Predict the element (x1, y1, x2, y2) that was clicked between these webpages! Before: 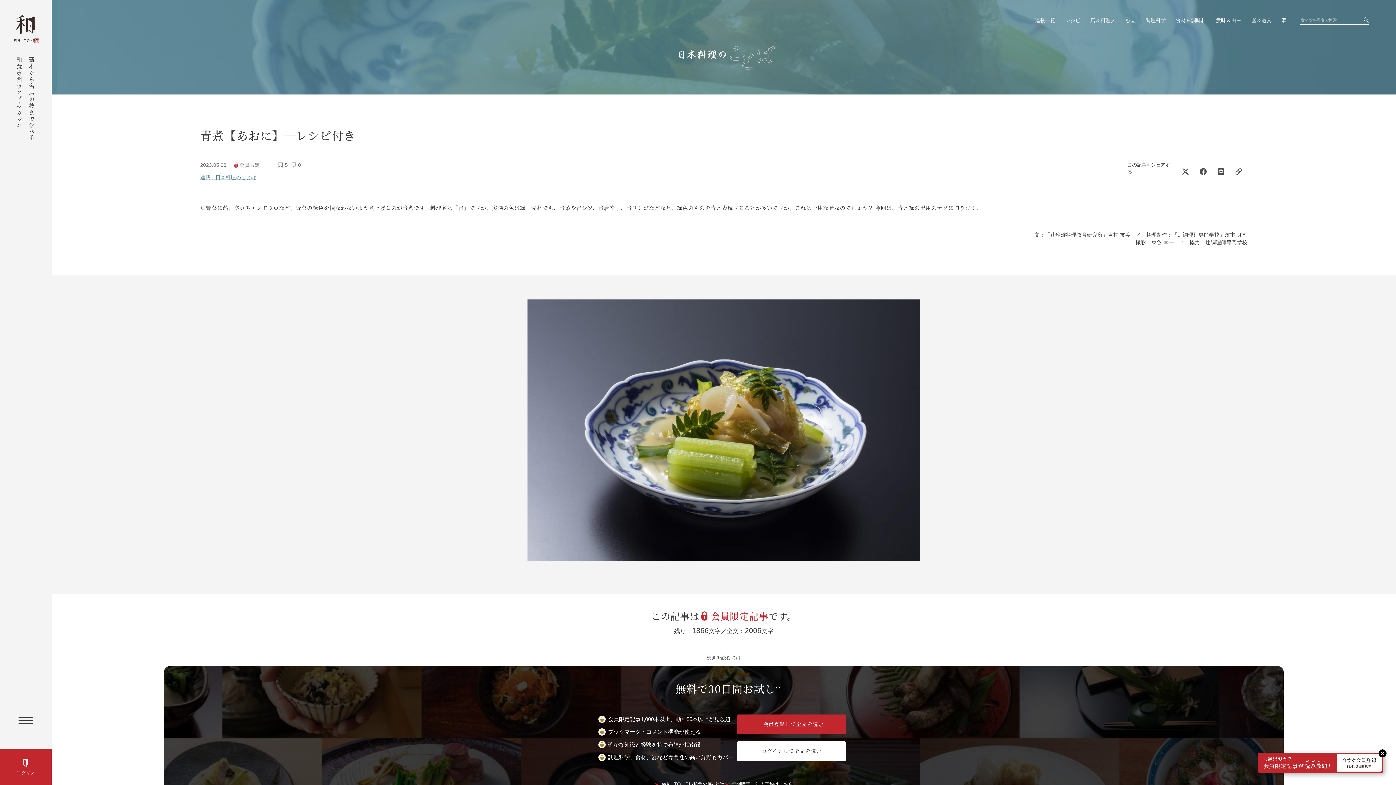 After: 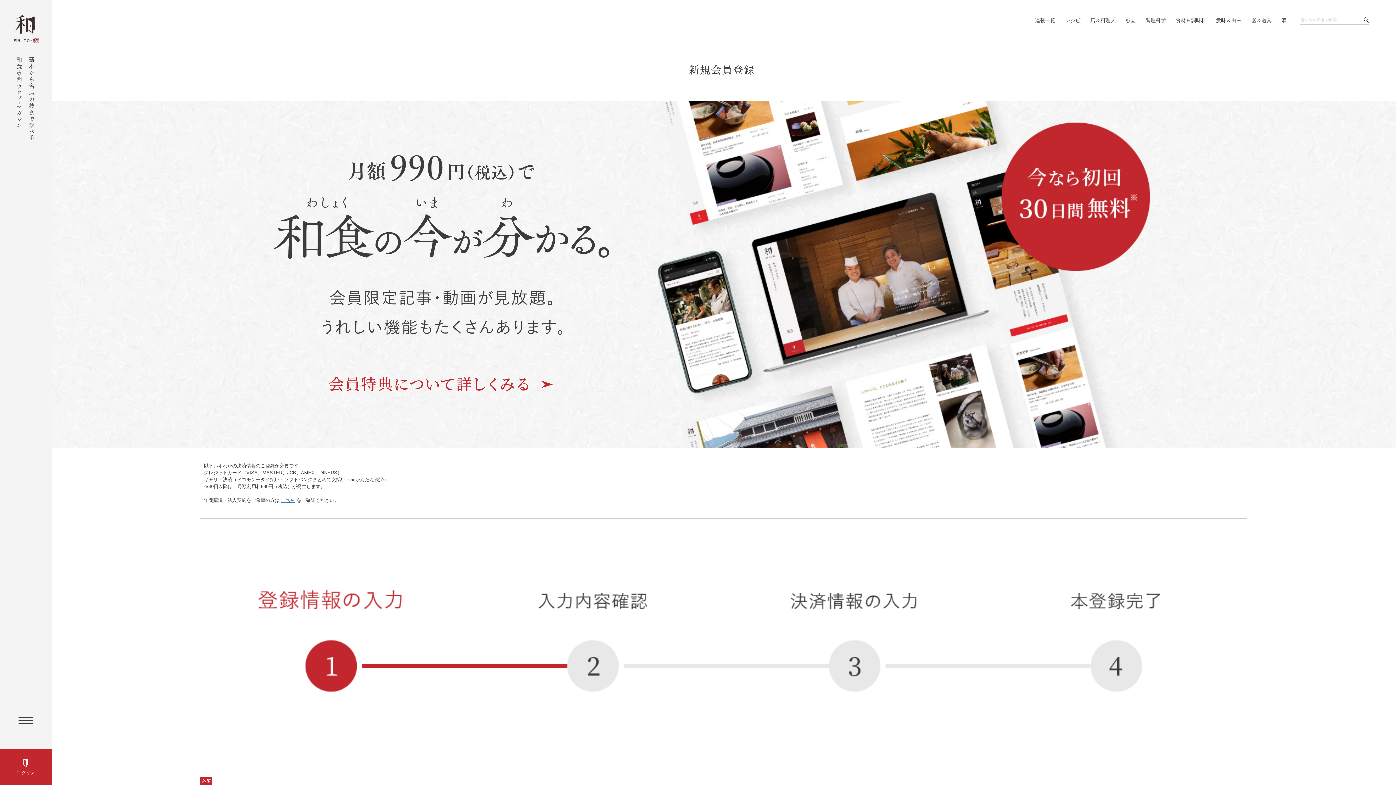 Action: bbox: (737, 714, 846, 734) label: 会員登録して全文を読む